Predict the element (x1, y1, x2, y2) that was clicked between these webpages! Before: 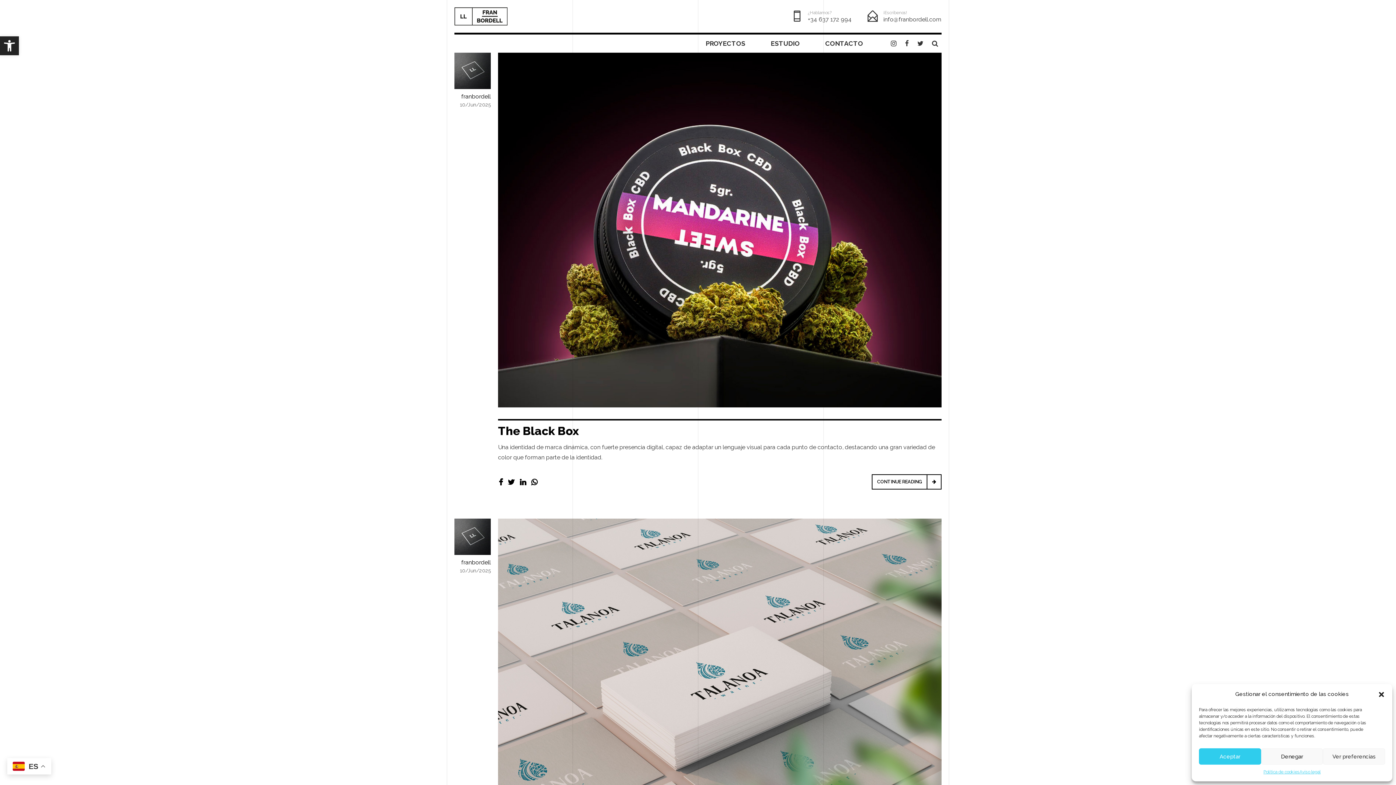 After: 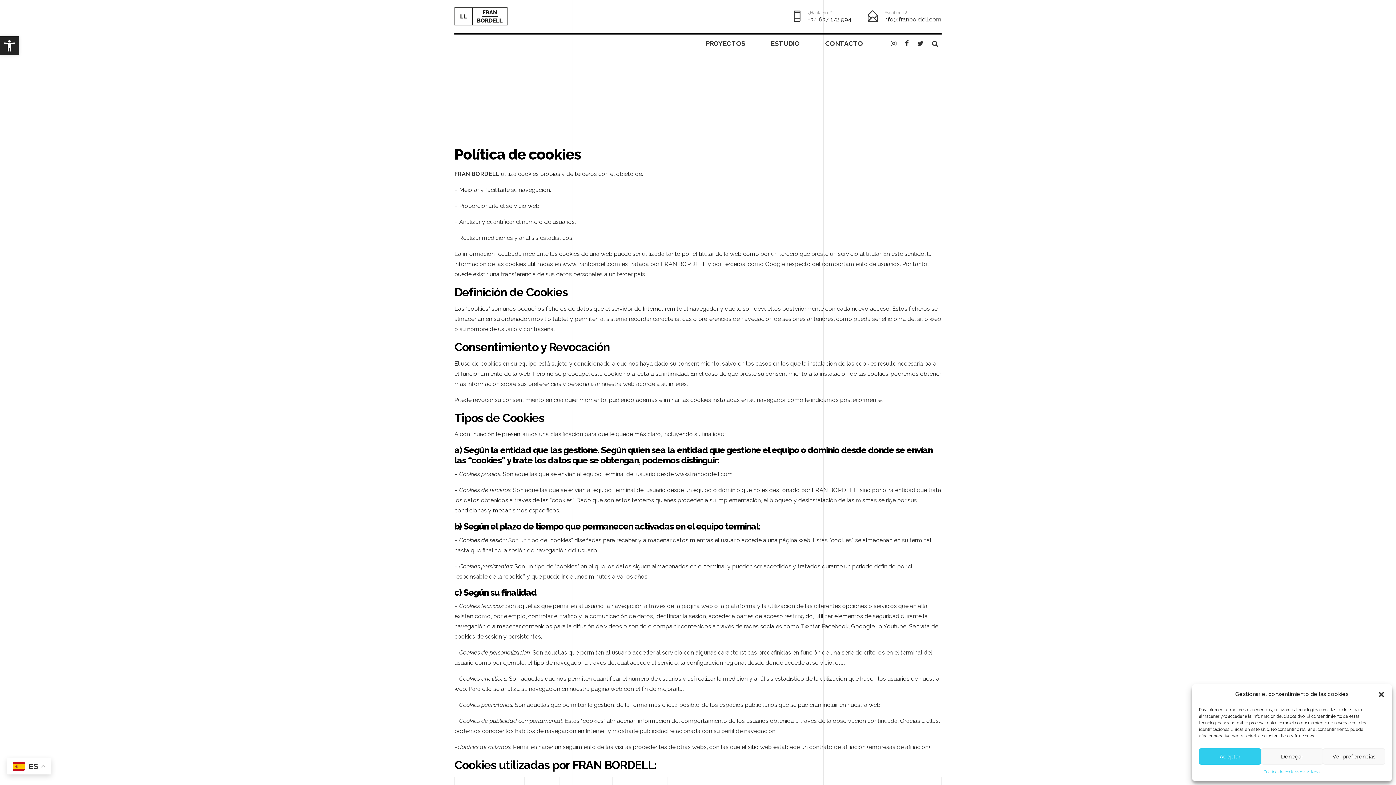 Action: bbox: (1263, 768, 1299, 776) label: Política de cookies